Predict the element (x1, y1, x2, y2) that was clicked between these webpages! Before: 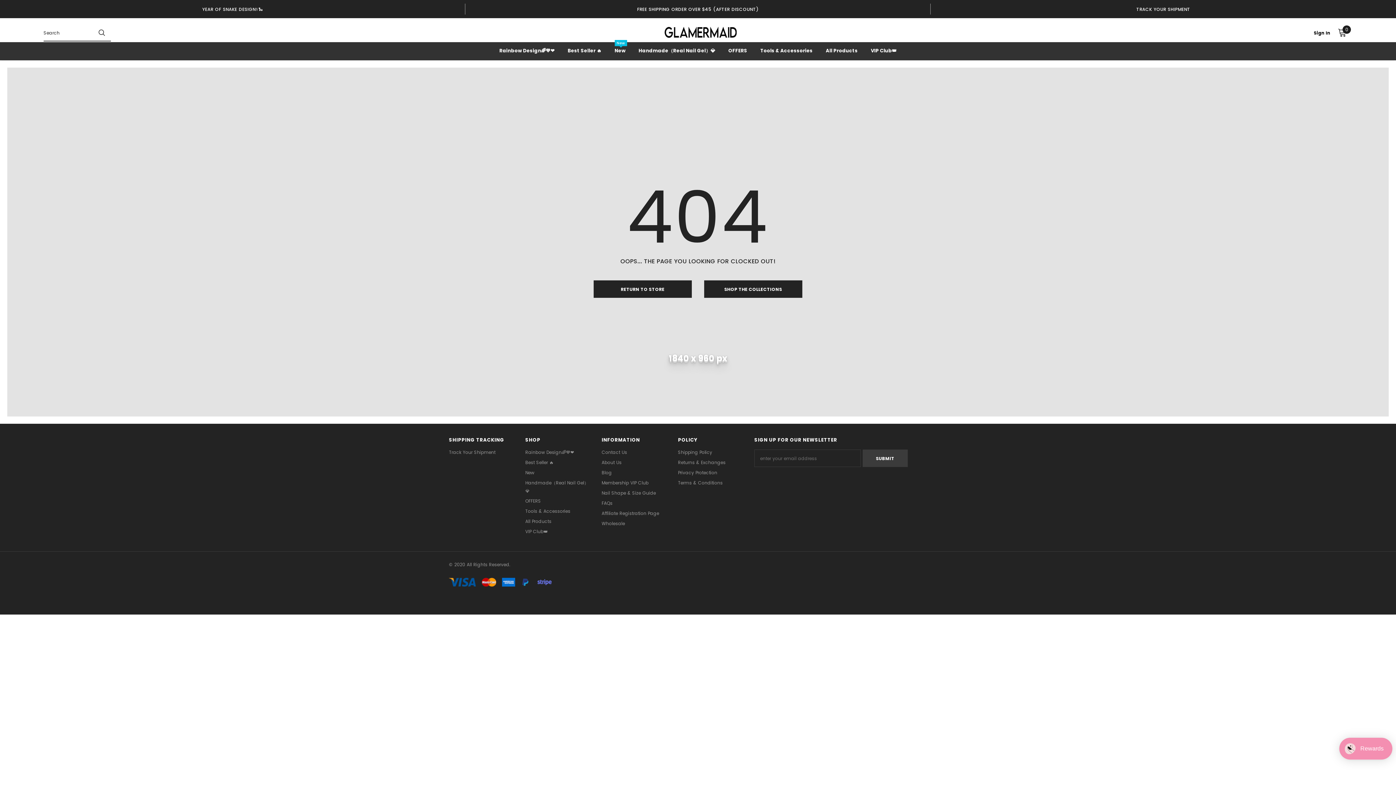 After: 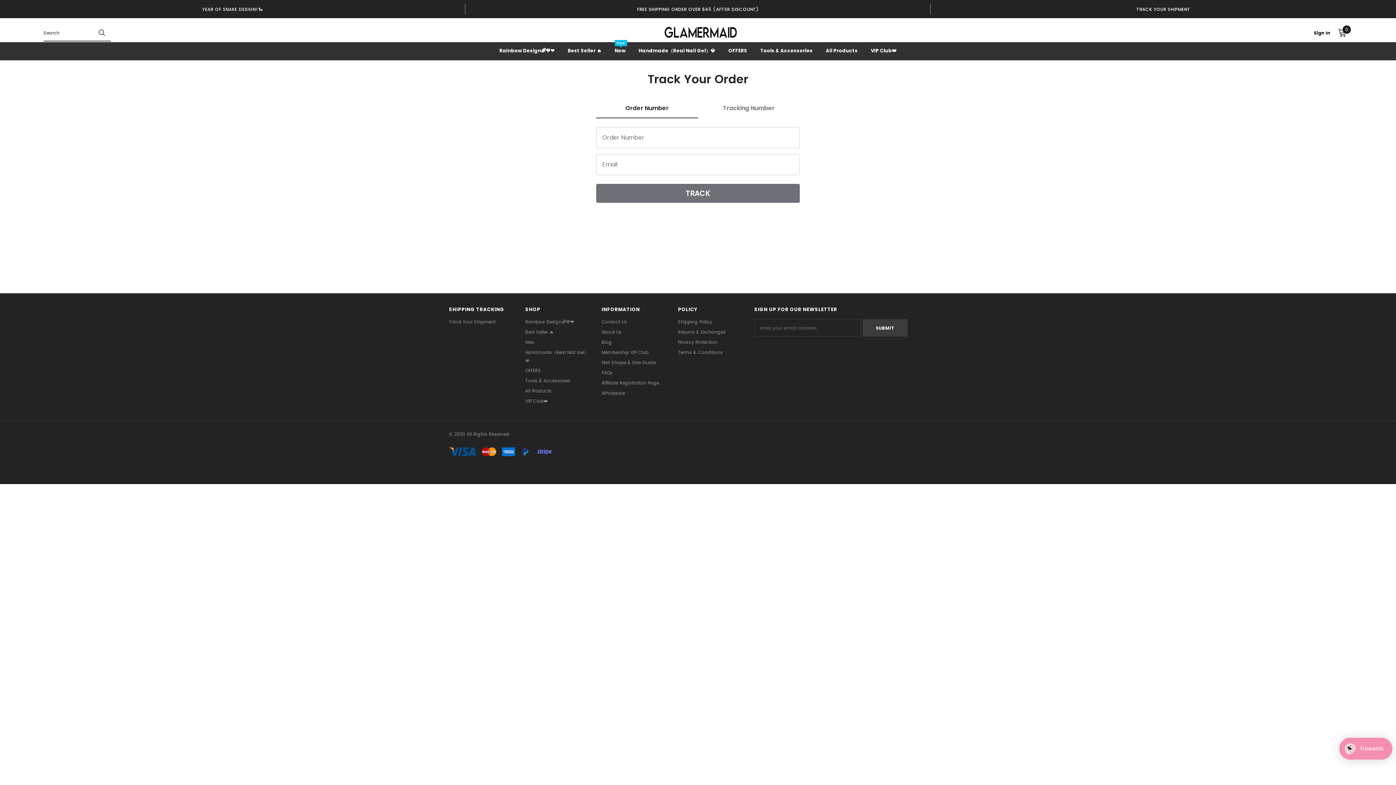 Action: label: TRACK YOUR SHIPMENT bbox: (936, 0, 1390, 18)